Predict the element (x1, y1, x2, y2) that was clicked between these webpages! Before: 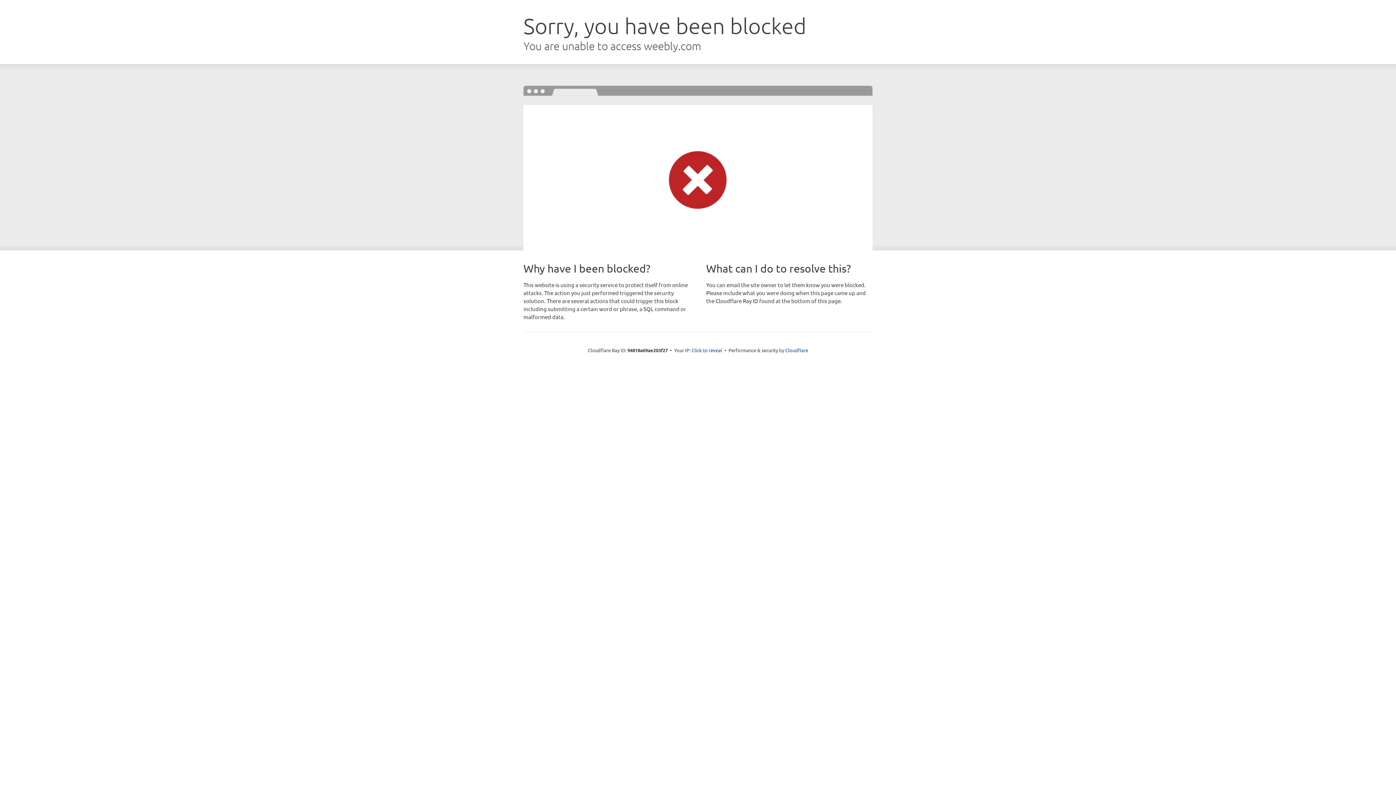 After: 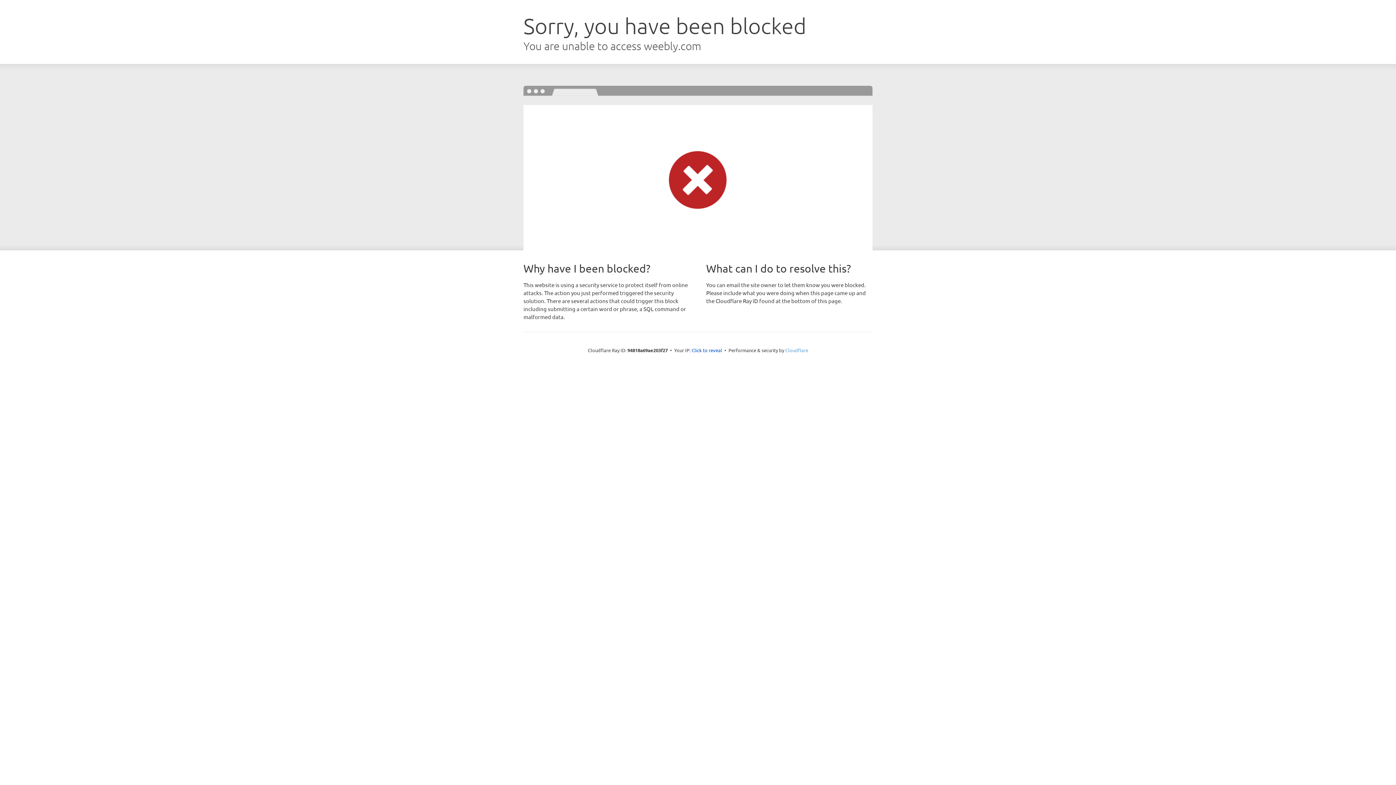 Action: label: Cloudflare bbox: (785, 347, 808, 353)